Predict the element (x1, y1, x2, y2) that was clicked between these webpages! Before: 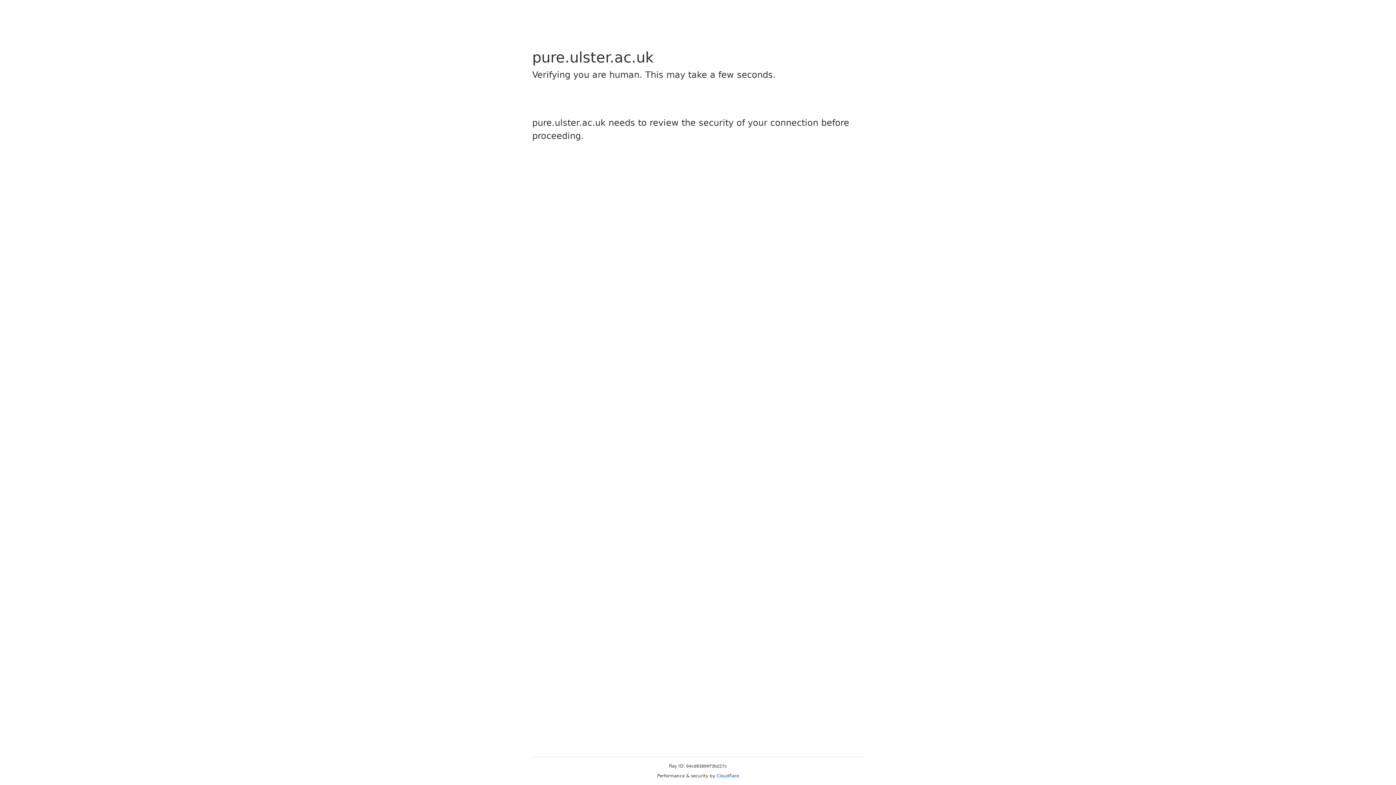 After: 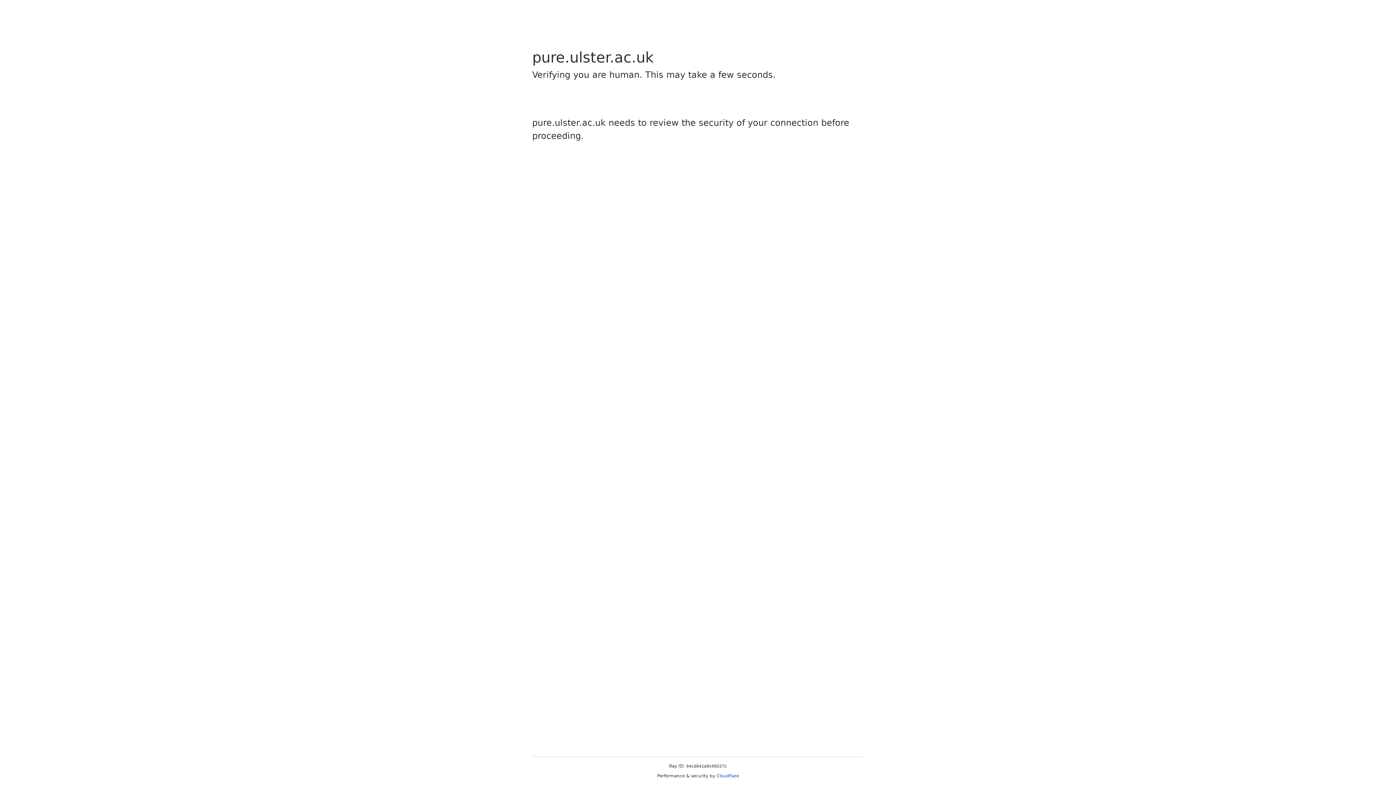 Action: bbox: (716, 773, 739, 778) label: Cloudflare